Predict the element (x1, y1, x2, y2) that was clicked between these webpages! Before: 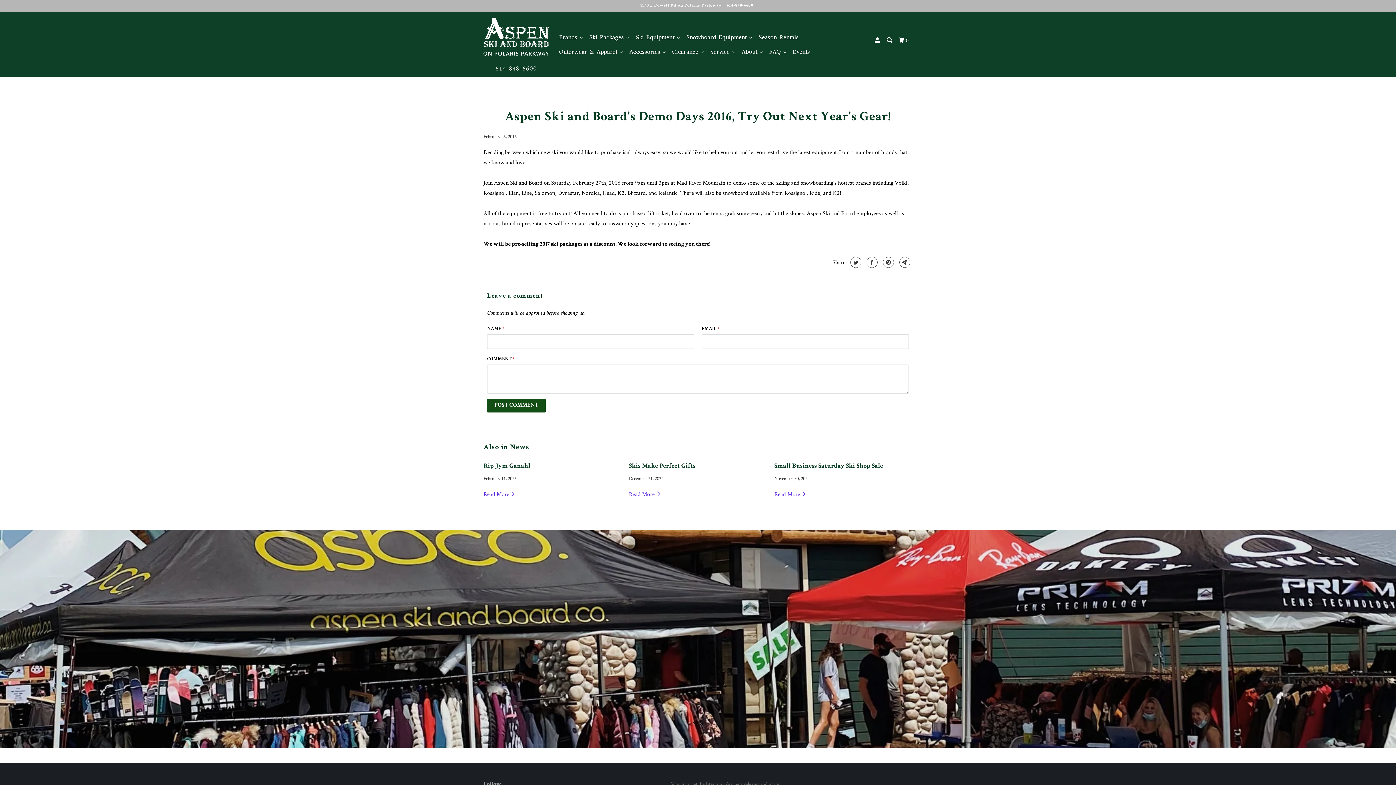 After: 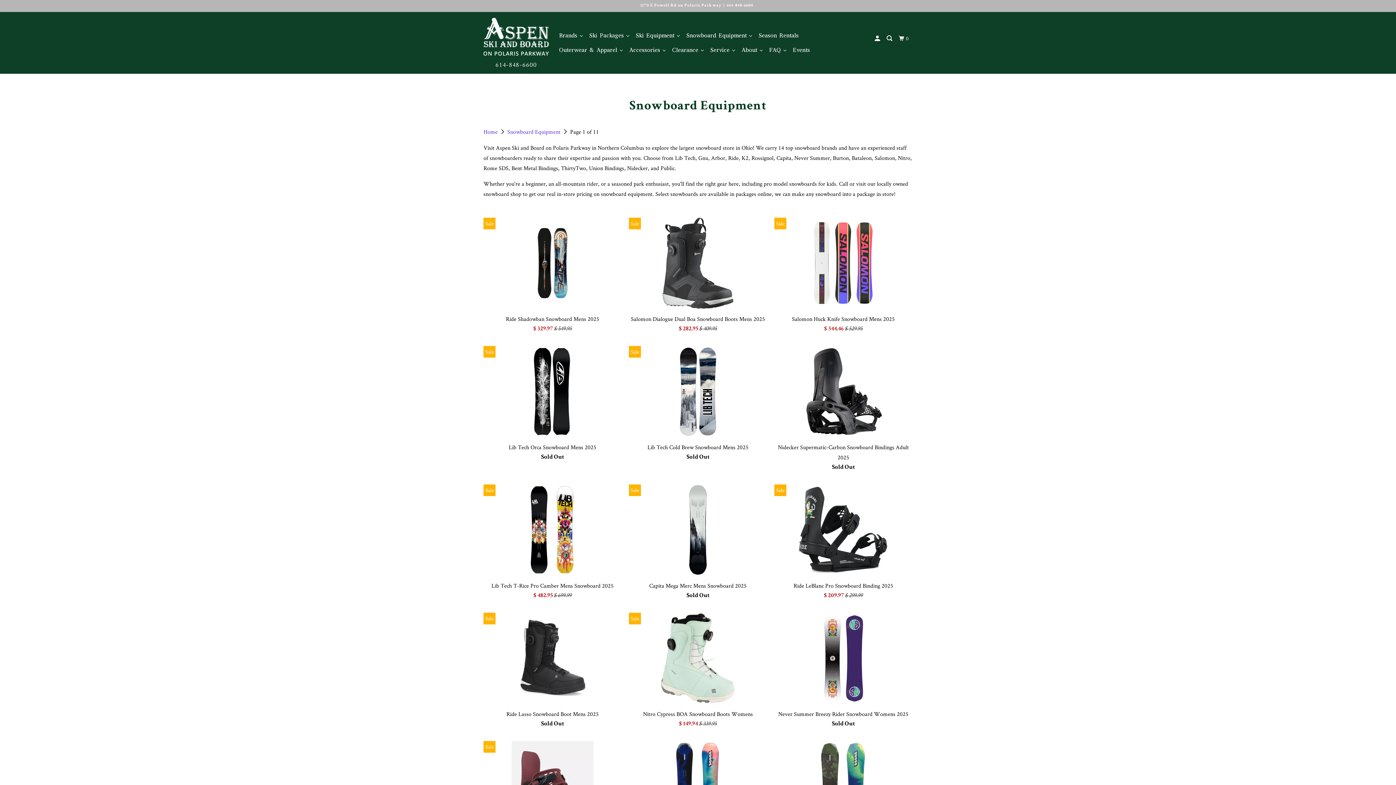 Action: bbox: (683, 30, 755, 44) label: Snowboard Equipment